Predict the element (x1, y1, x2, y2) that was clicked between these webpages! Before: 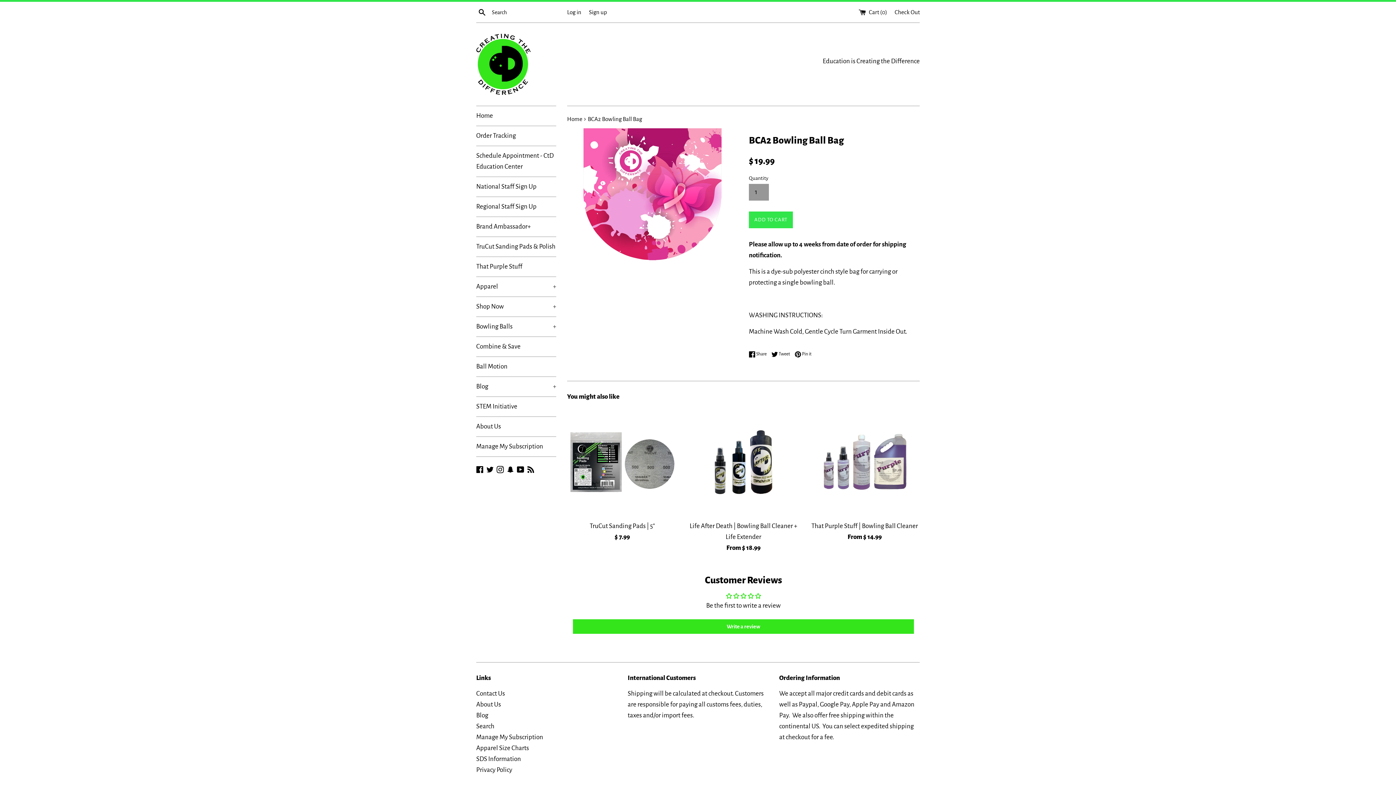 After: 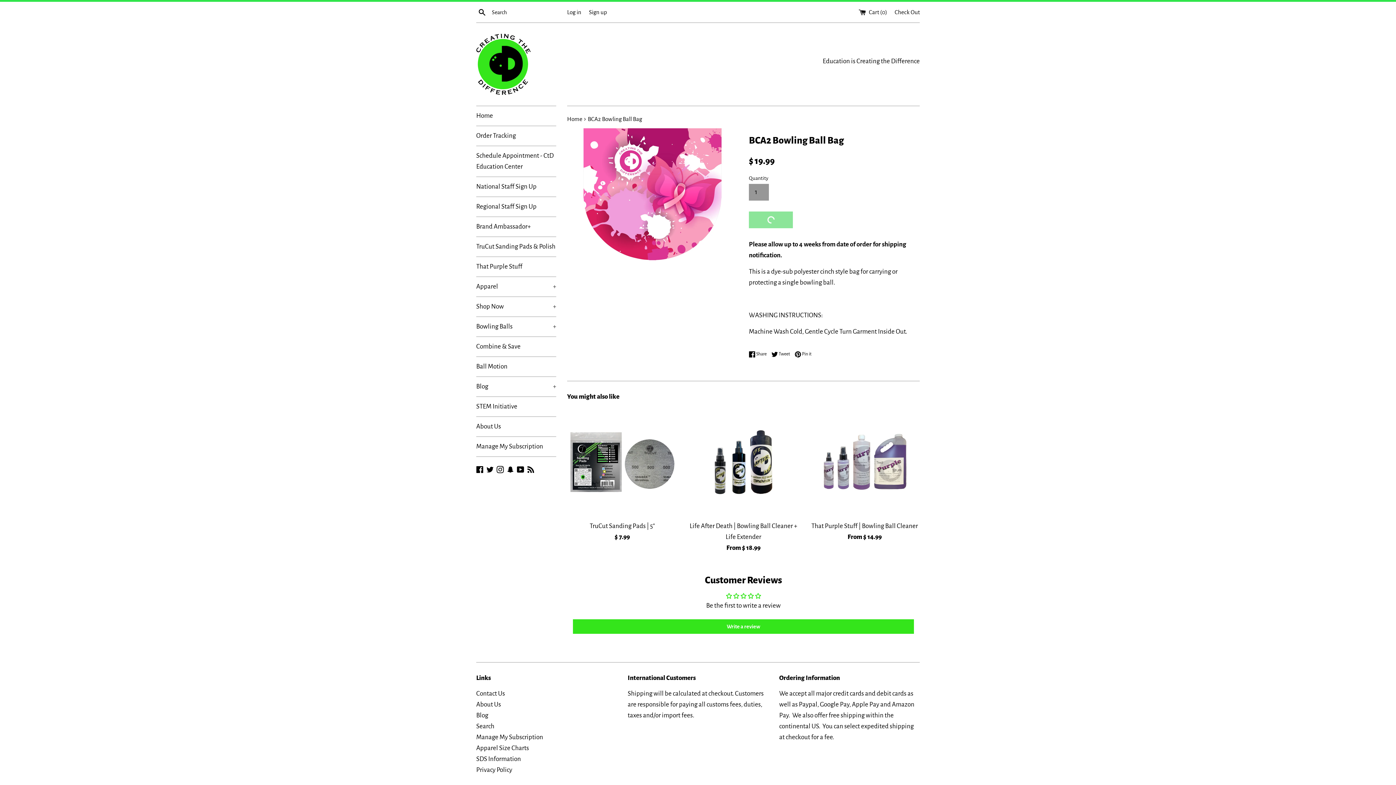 Action: label: ADD TO CART bbox: (749, 211, 793, 228)